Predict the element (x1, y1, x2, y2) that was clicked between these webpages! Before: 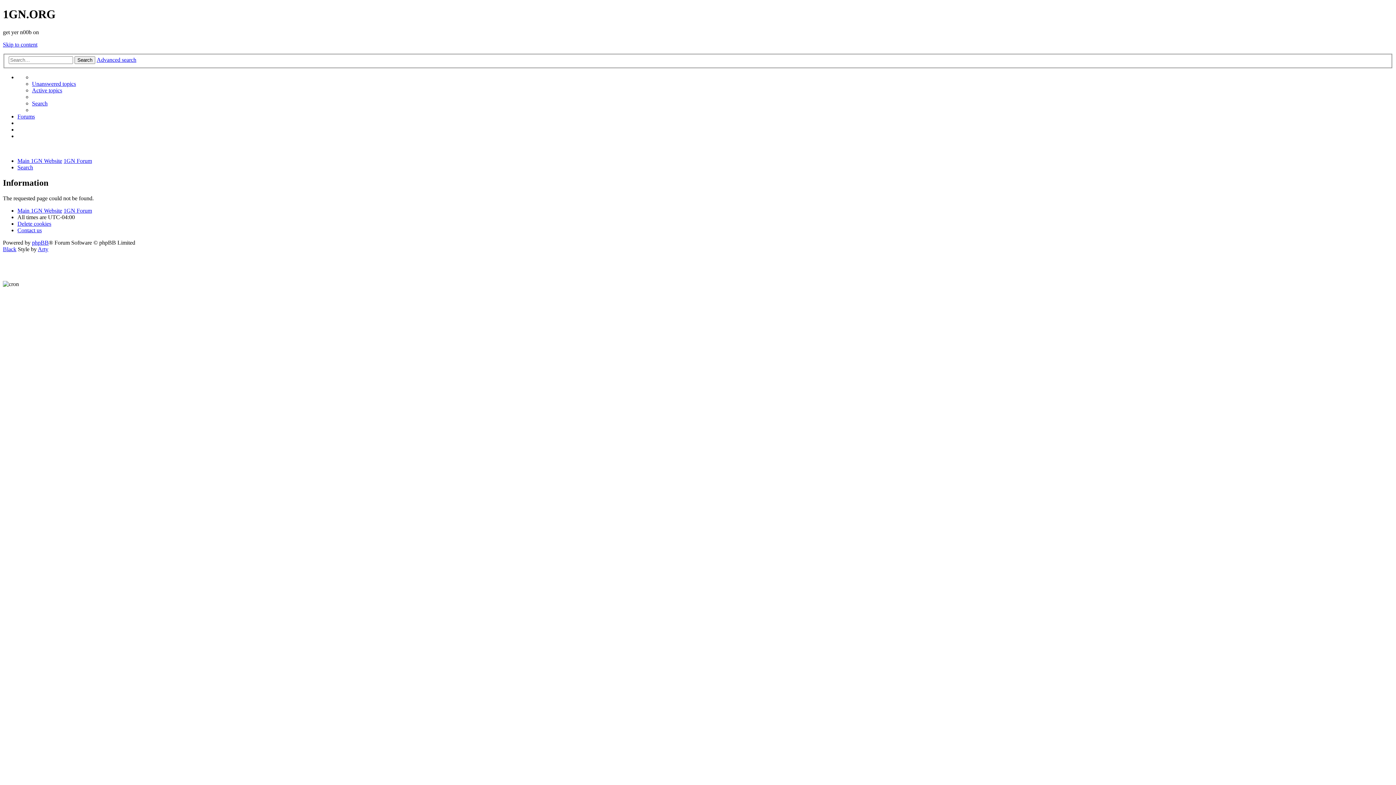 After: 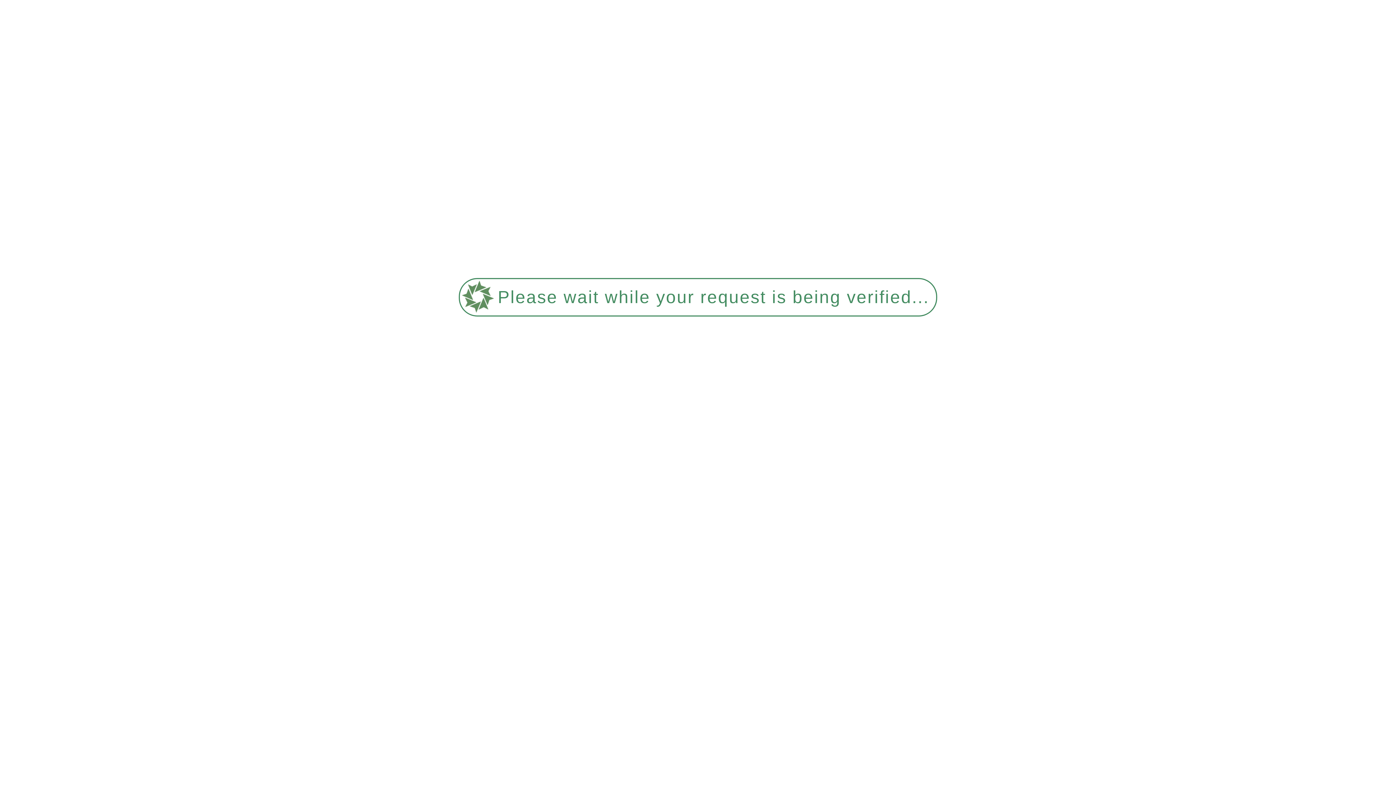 Action: bbox: (17, 157, 62, 164) label: Main 1GN Website